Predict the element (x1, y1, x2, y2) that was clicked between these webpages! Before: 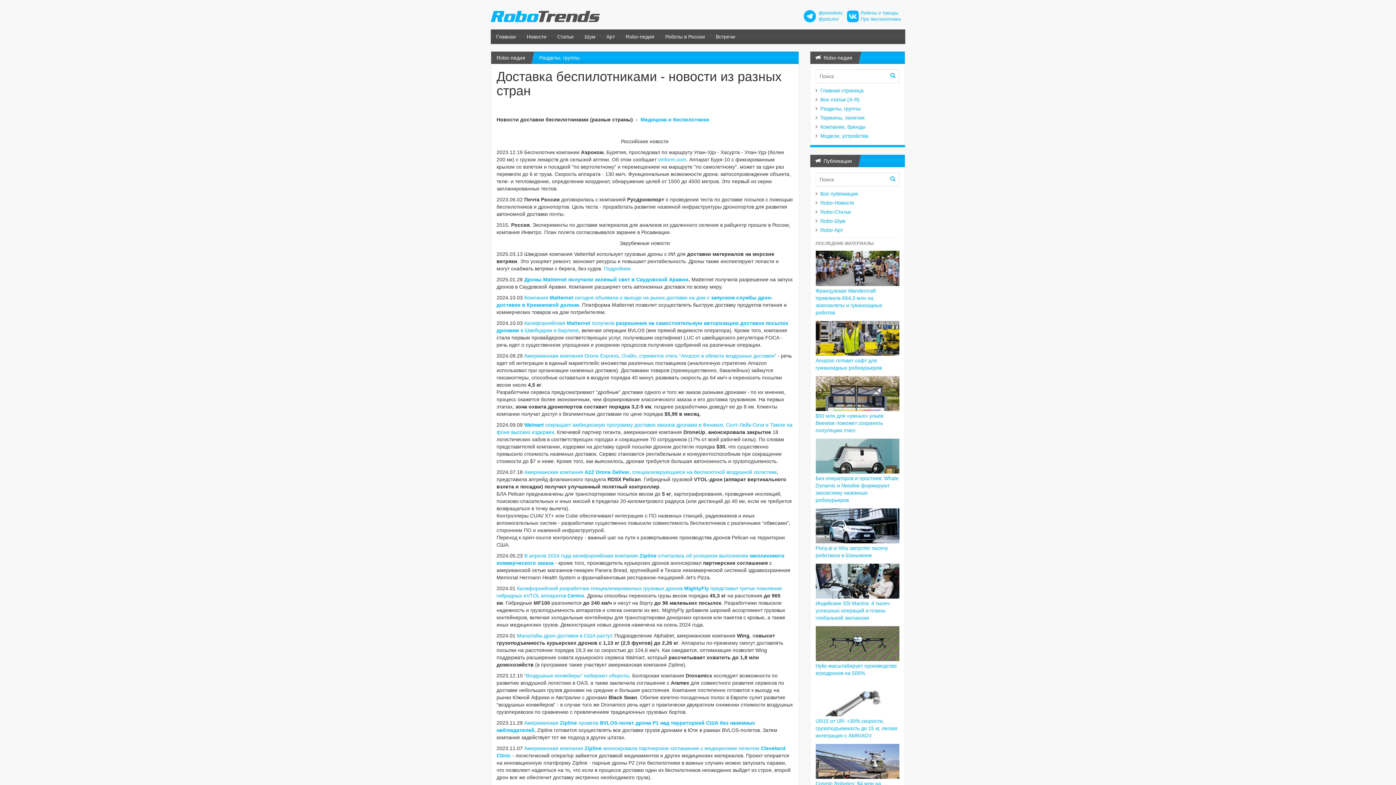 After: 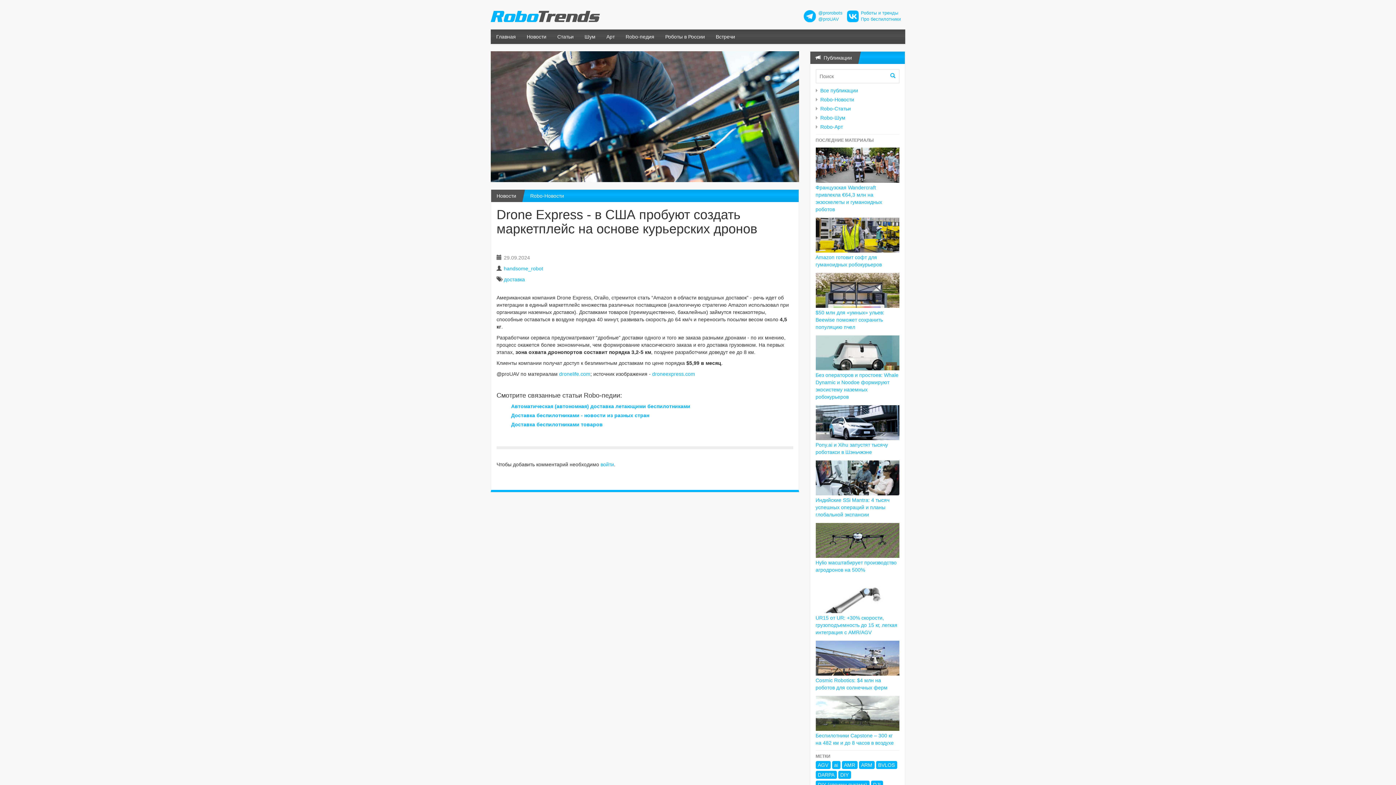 Action: label: Американская компания Drone Express, Огайо, стремится стать “Amazon в области воздушных доставок” bbox: (524, 353, 776, 359)